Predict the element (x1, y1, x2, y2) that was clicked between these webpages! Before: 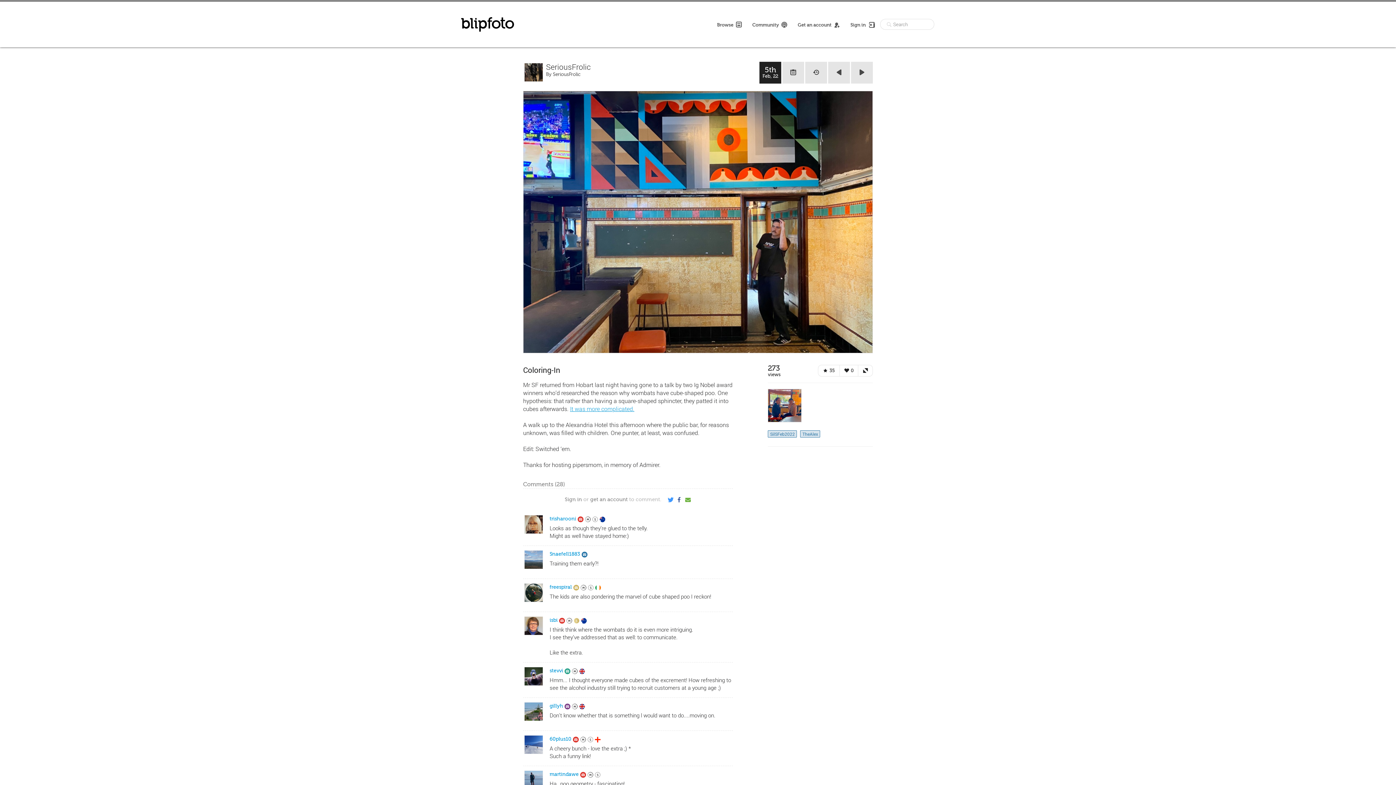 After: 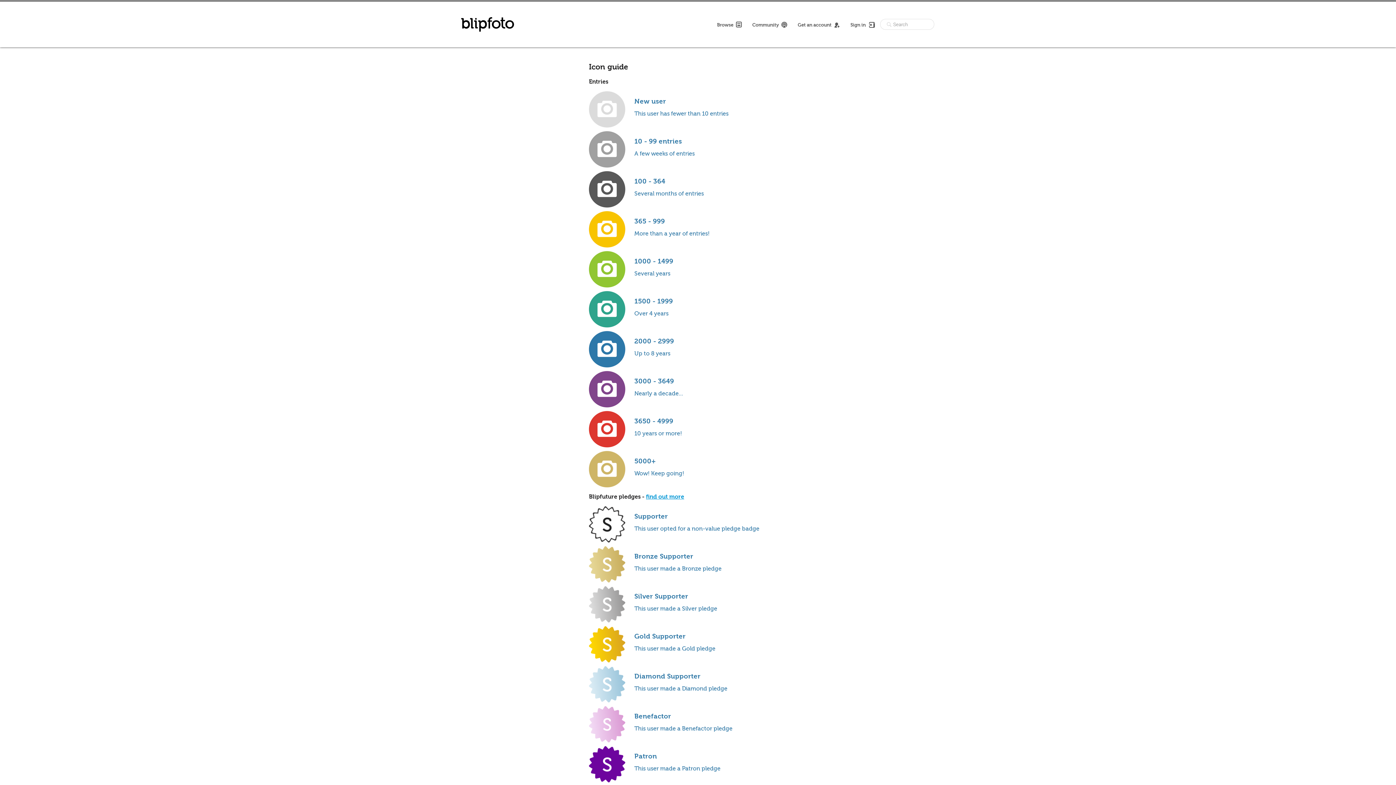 Action: bbox: (564, 669, 570, 676)